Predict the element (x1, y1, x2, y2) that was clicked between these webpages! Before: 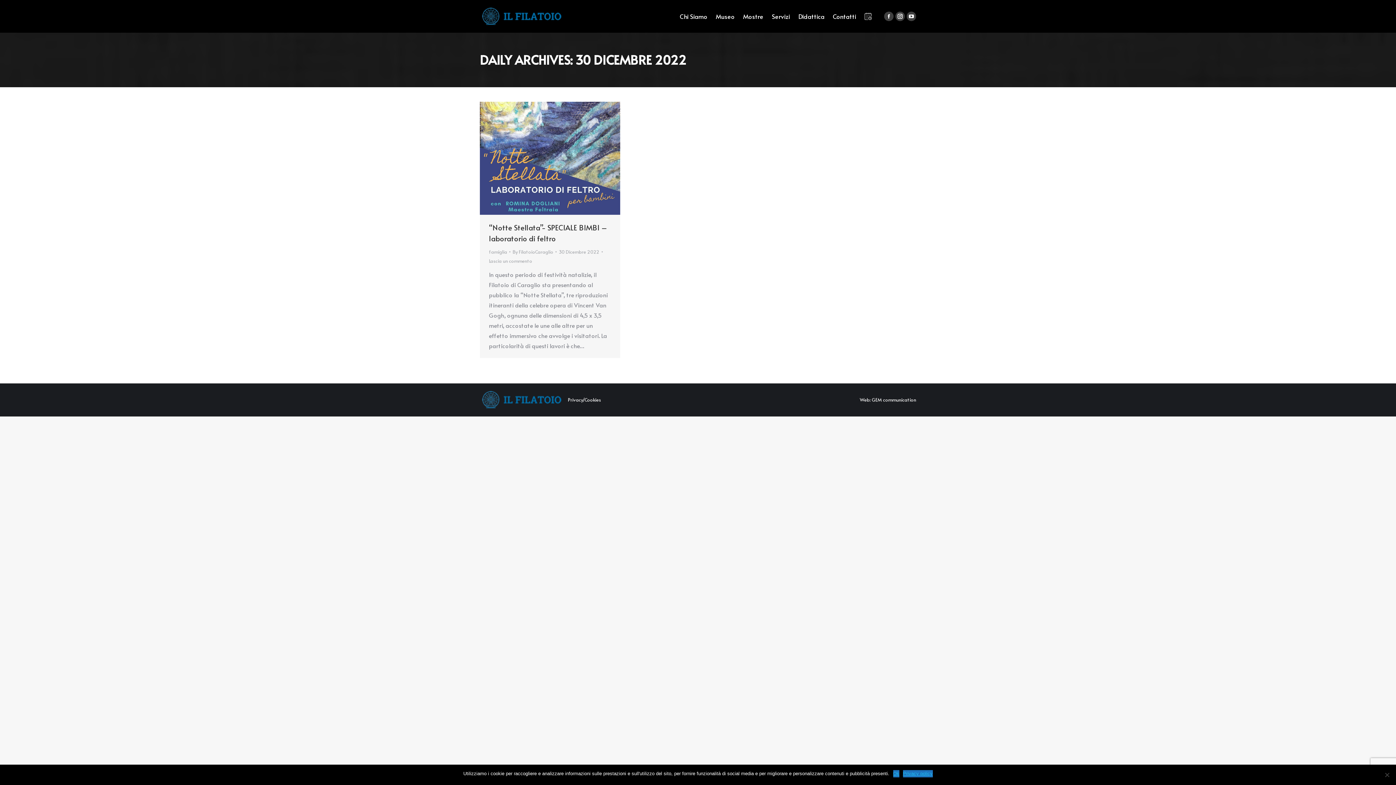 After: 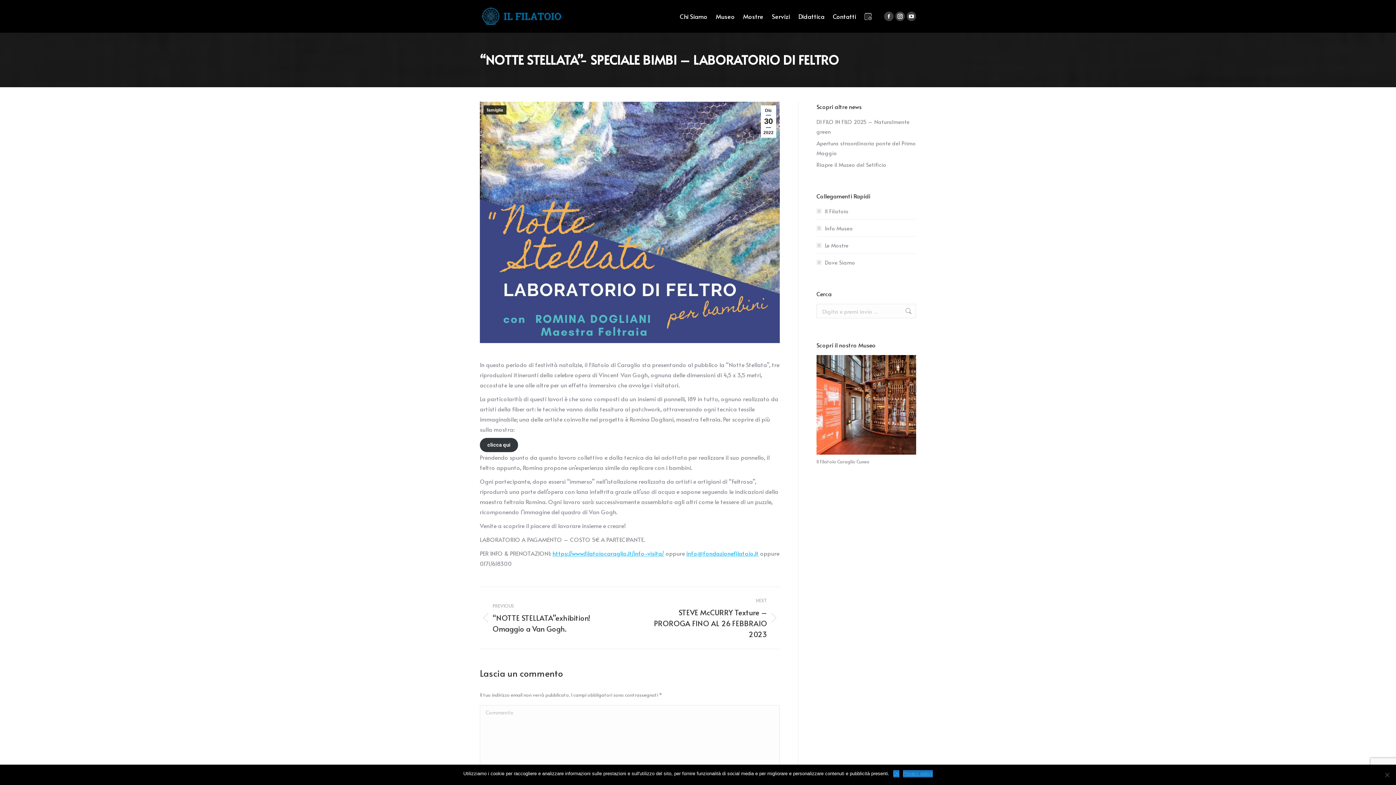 Action: bbox: (480, 101, 620, 214)